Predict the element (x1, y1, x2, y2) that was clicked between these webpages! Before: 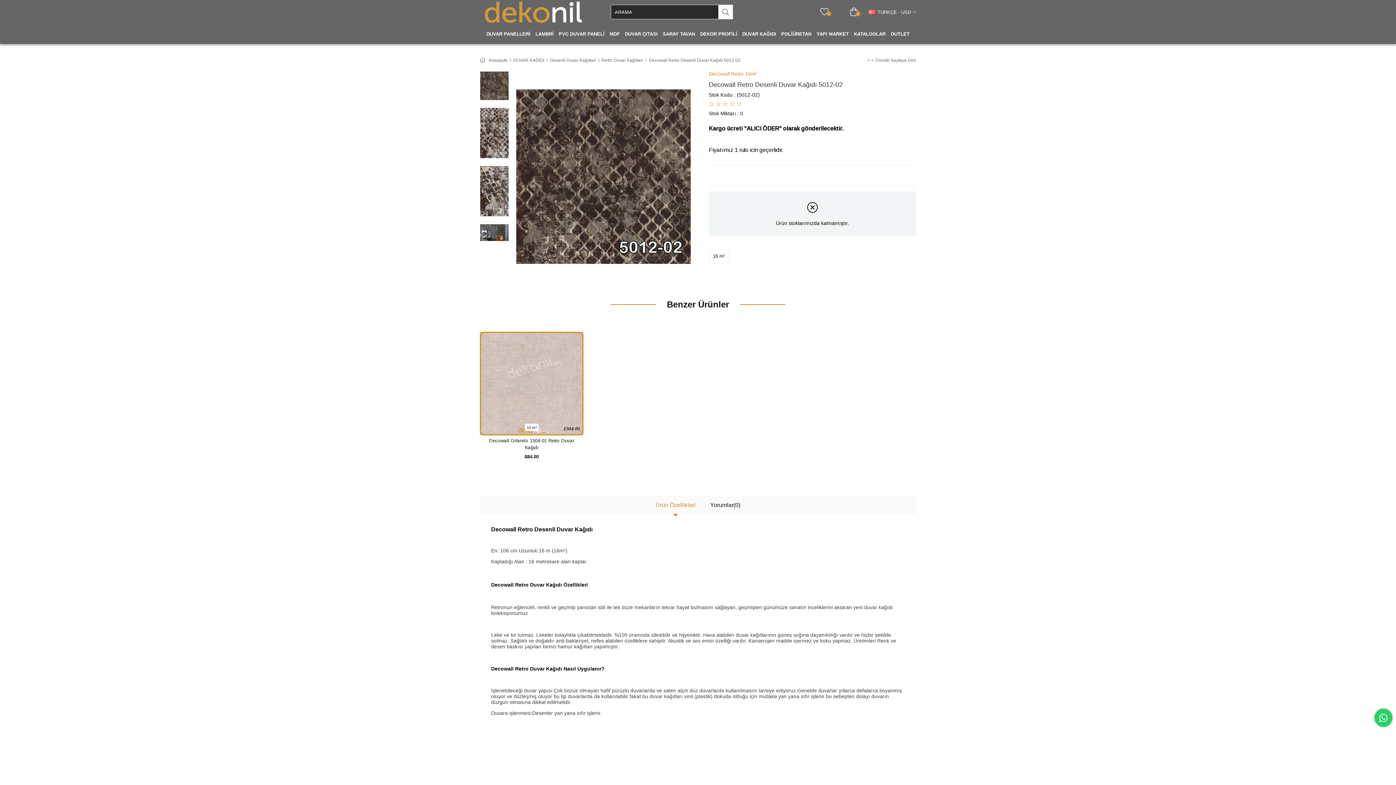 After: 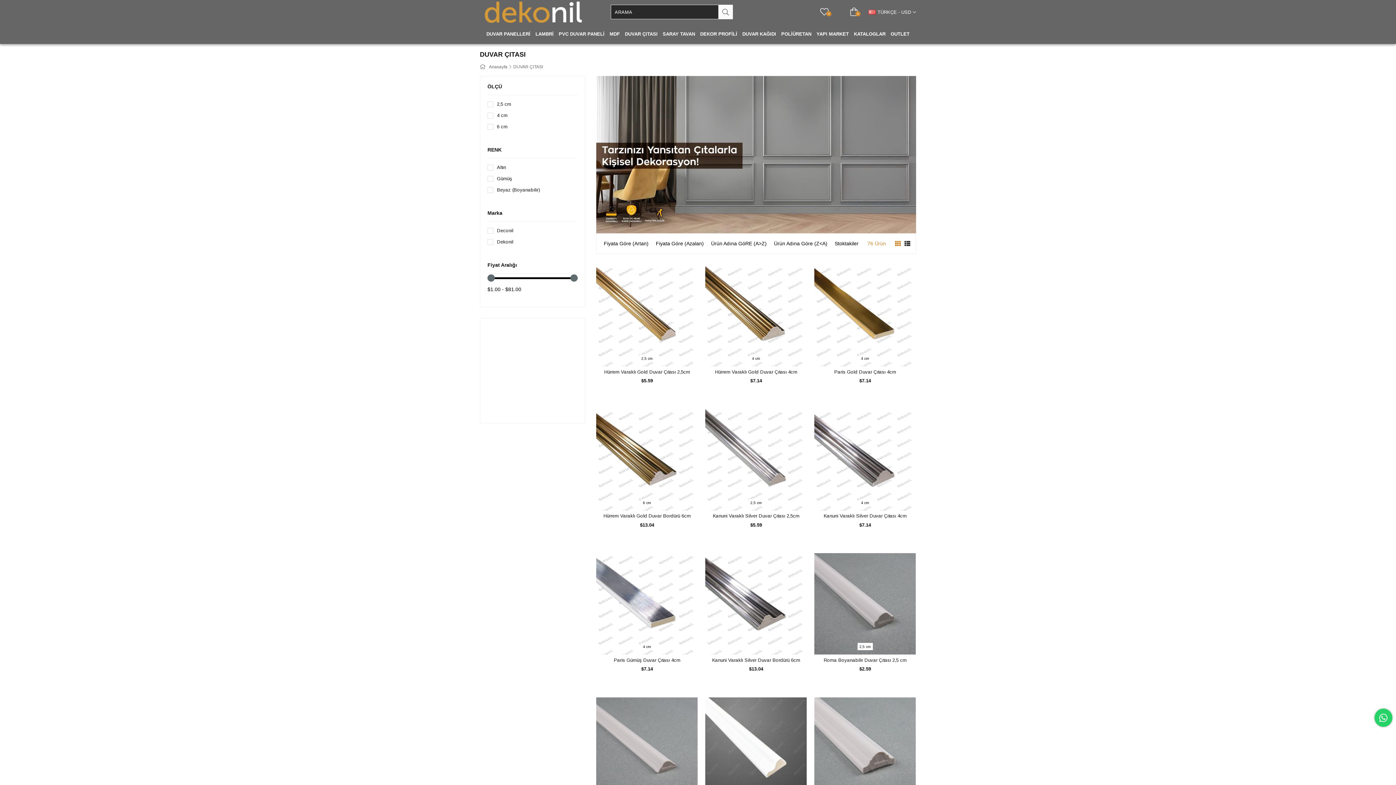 Action: bbox: (625, 24, 657, 44) label: DUVAR ÇITASI